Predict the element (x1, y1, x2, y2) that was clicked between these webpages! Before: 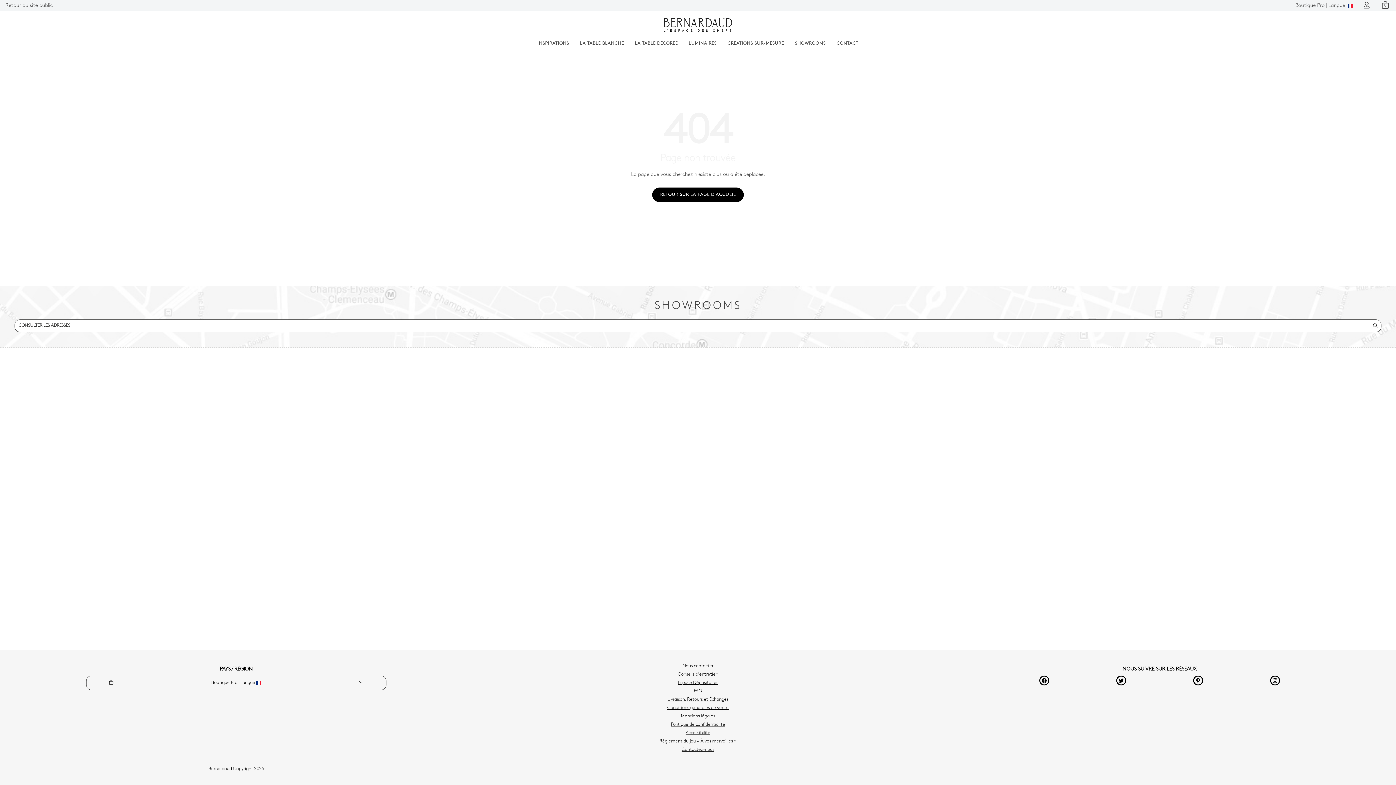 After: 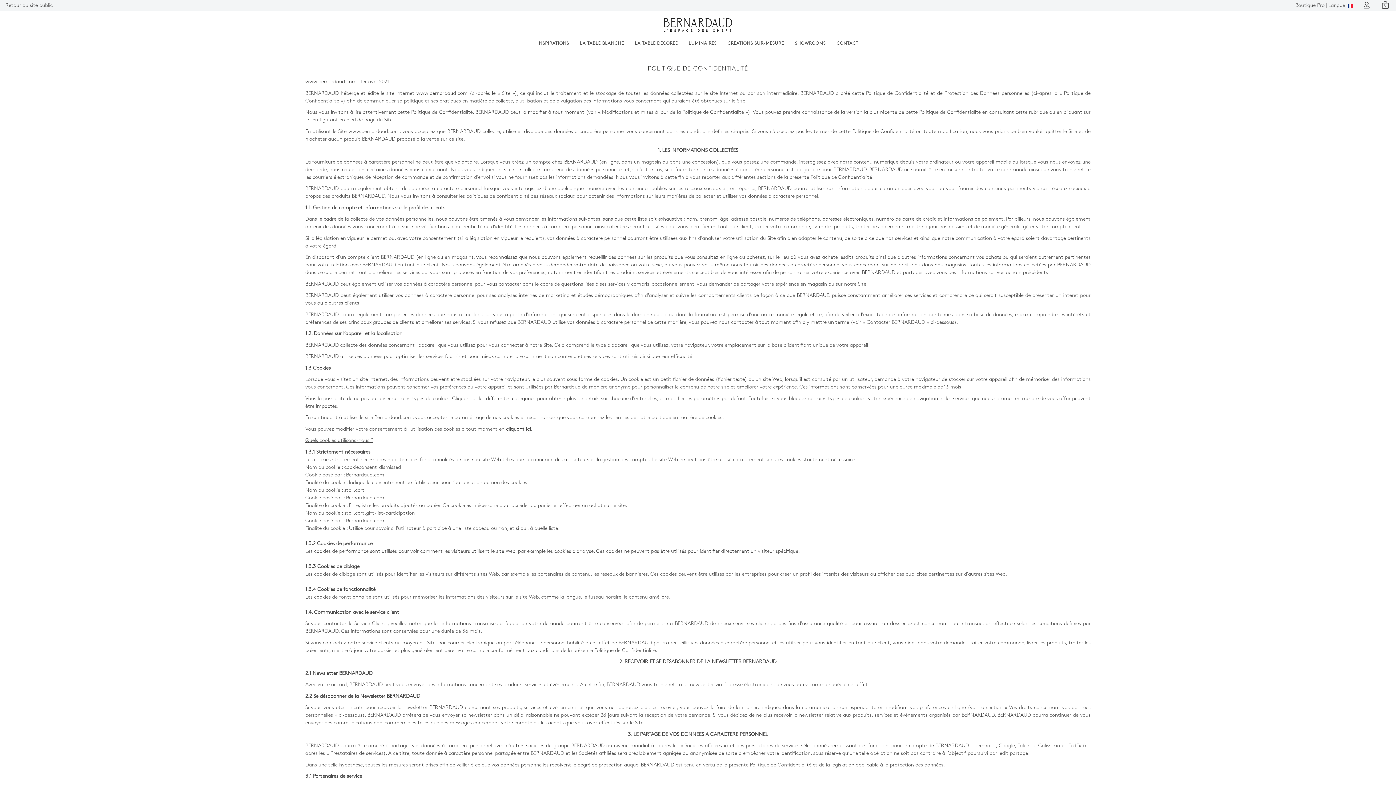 Action: label: Politique de confidentialité bbox: (671, 722, 725, 727)